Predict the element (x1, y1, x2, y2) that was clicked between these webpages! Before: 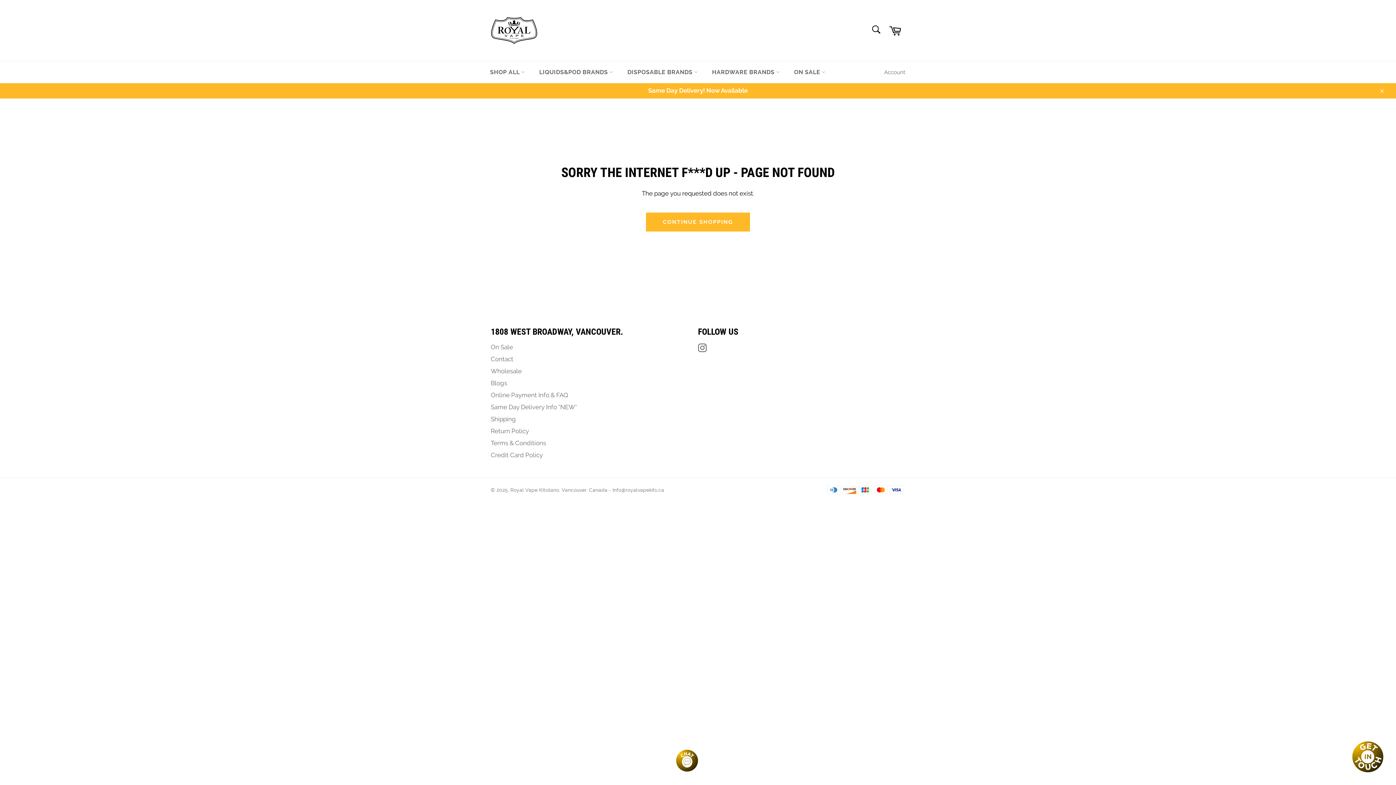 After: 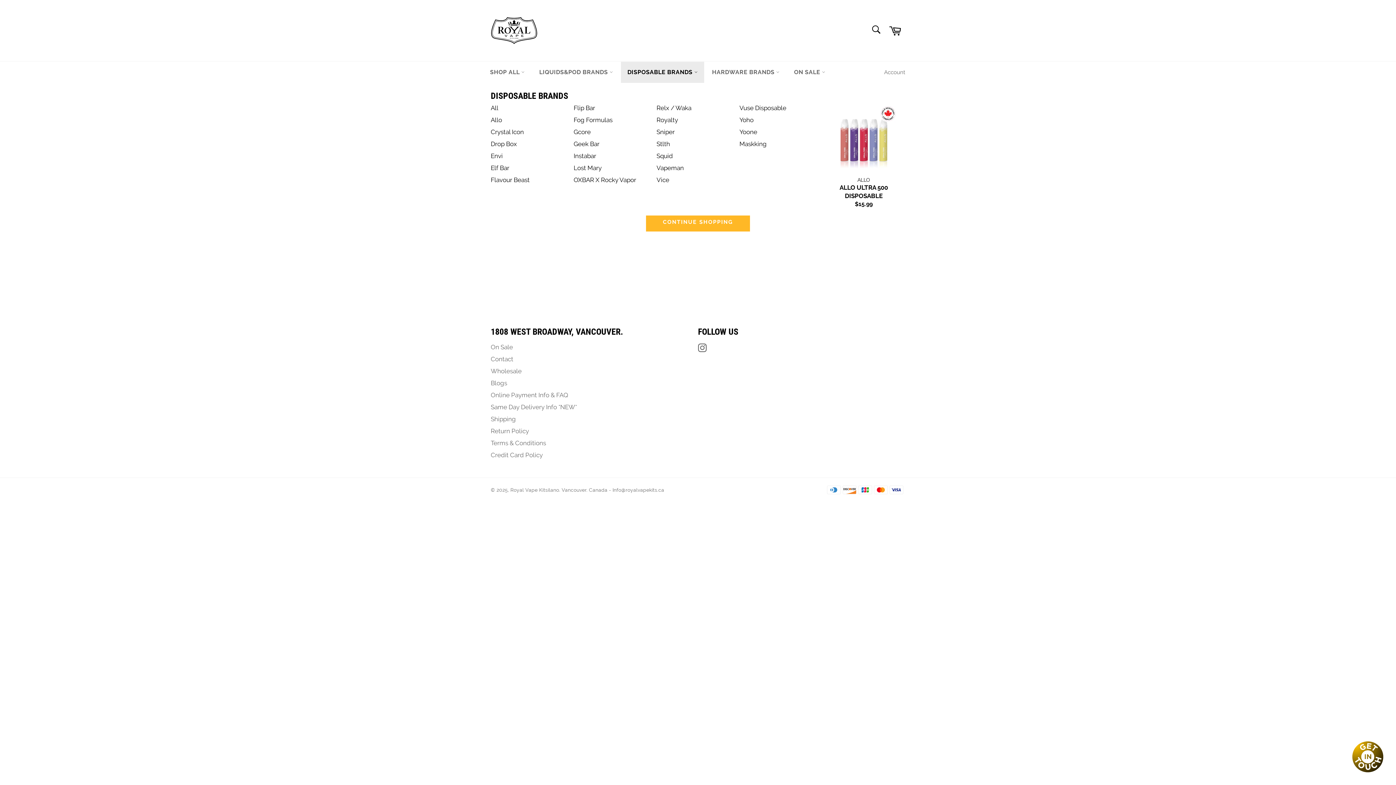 Action: label: DISPOSABLE BRANDS  bbox: (621, 61, 704, 82)